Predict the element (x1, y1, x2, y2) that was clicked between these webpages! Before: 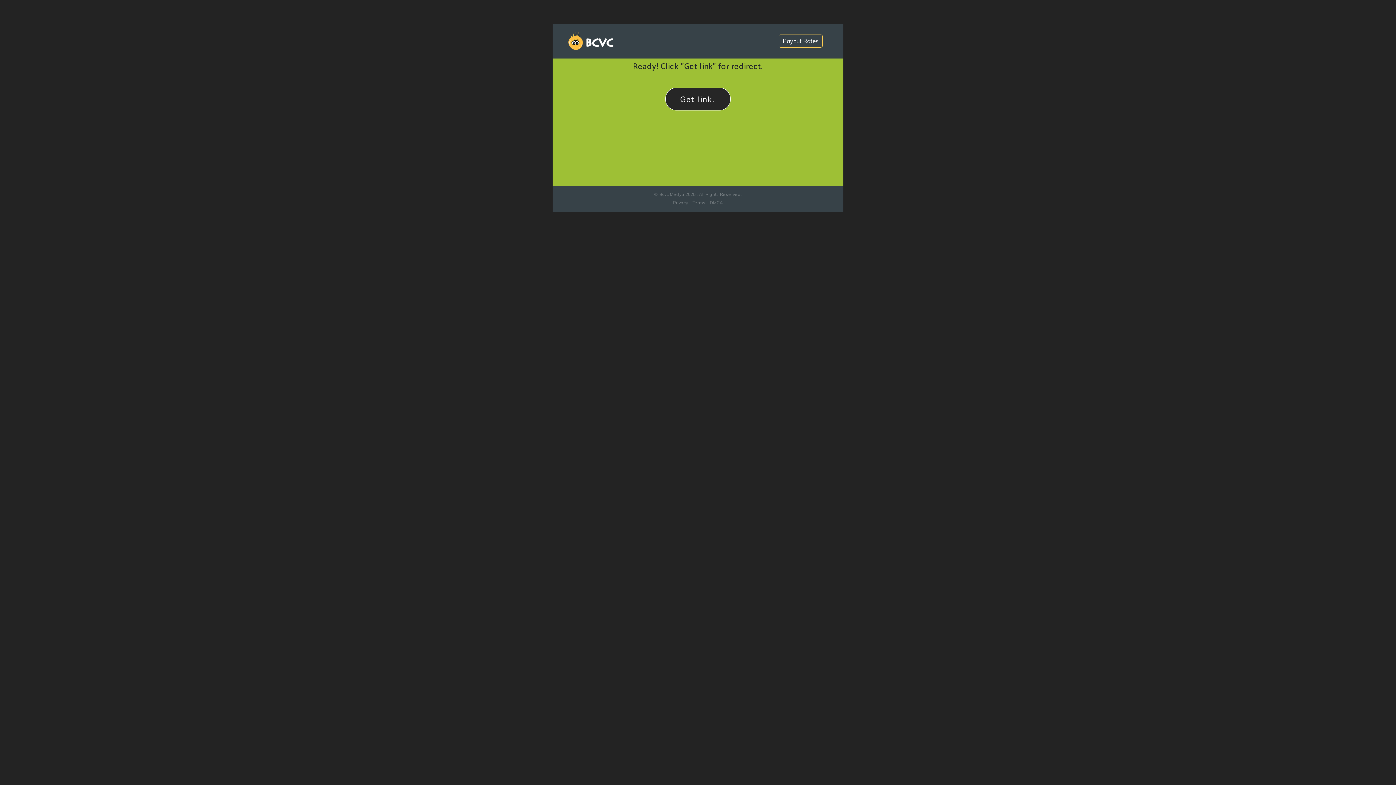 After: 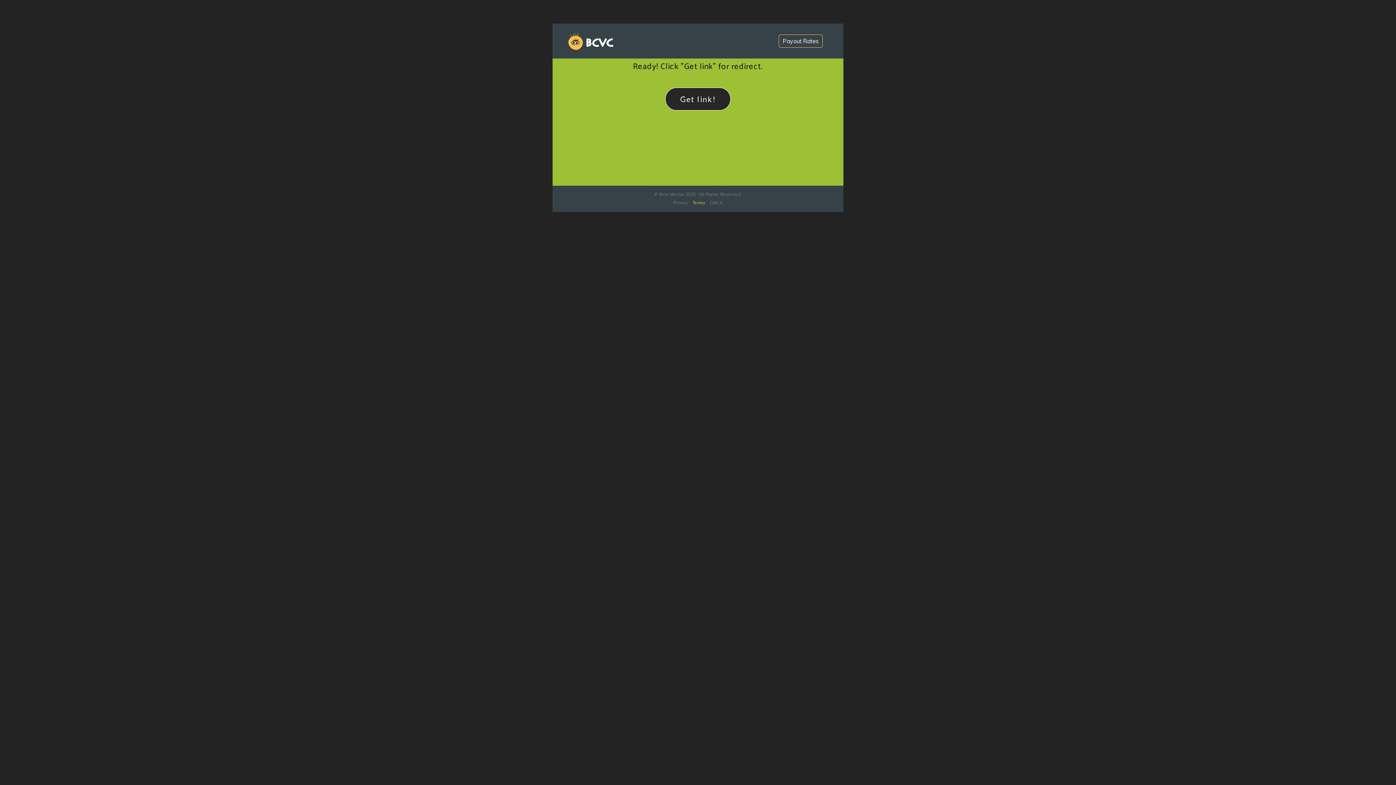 Action: bbox: (692, 199, 705, 205) label: Terms